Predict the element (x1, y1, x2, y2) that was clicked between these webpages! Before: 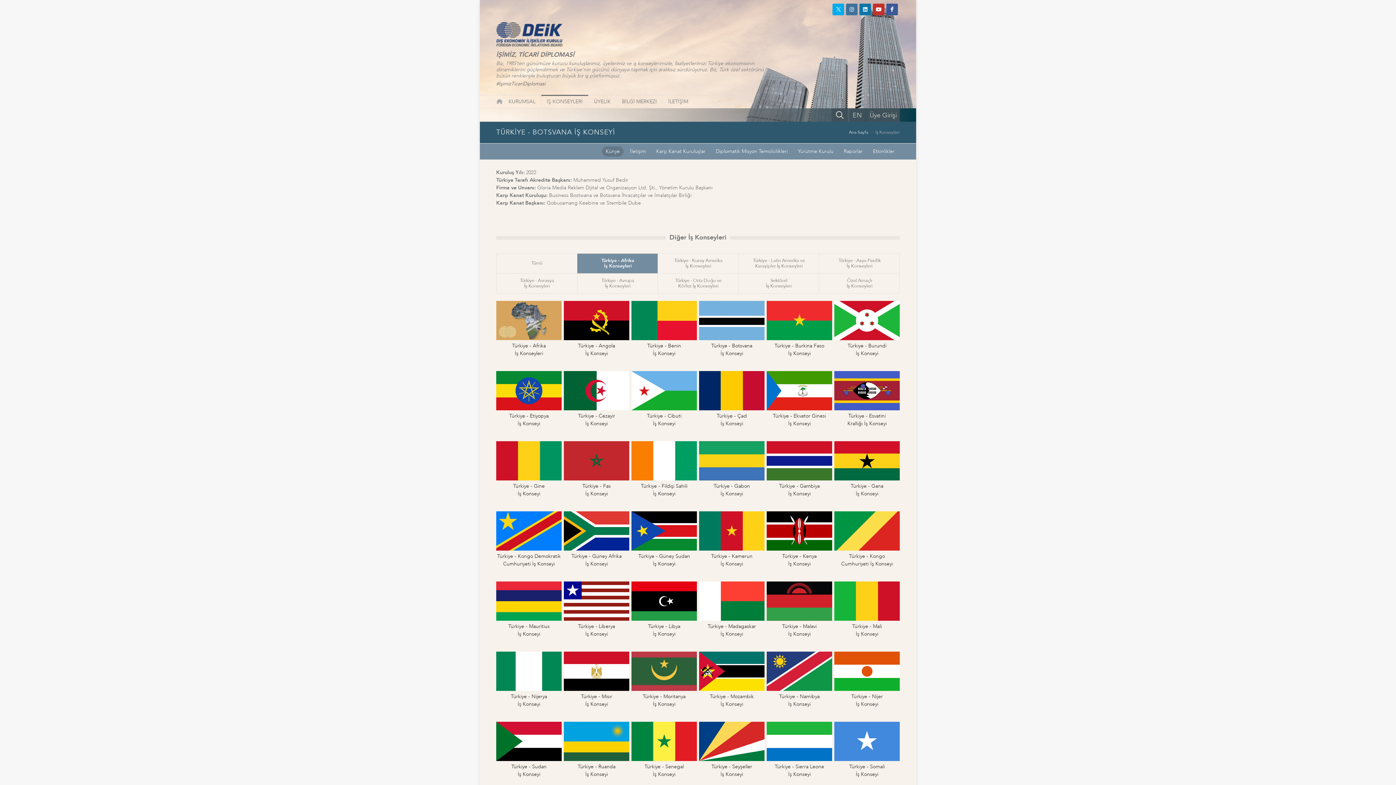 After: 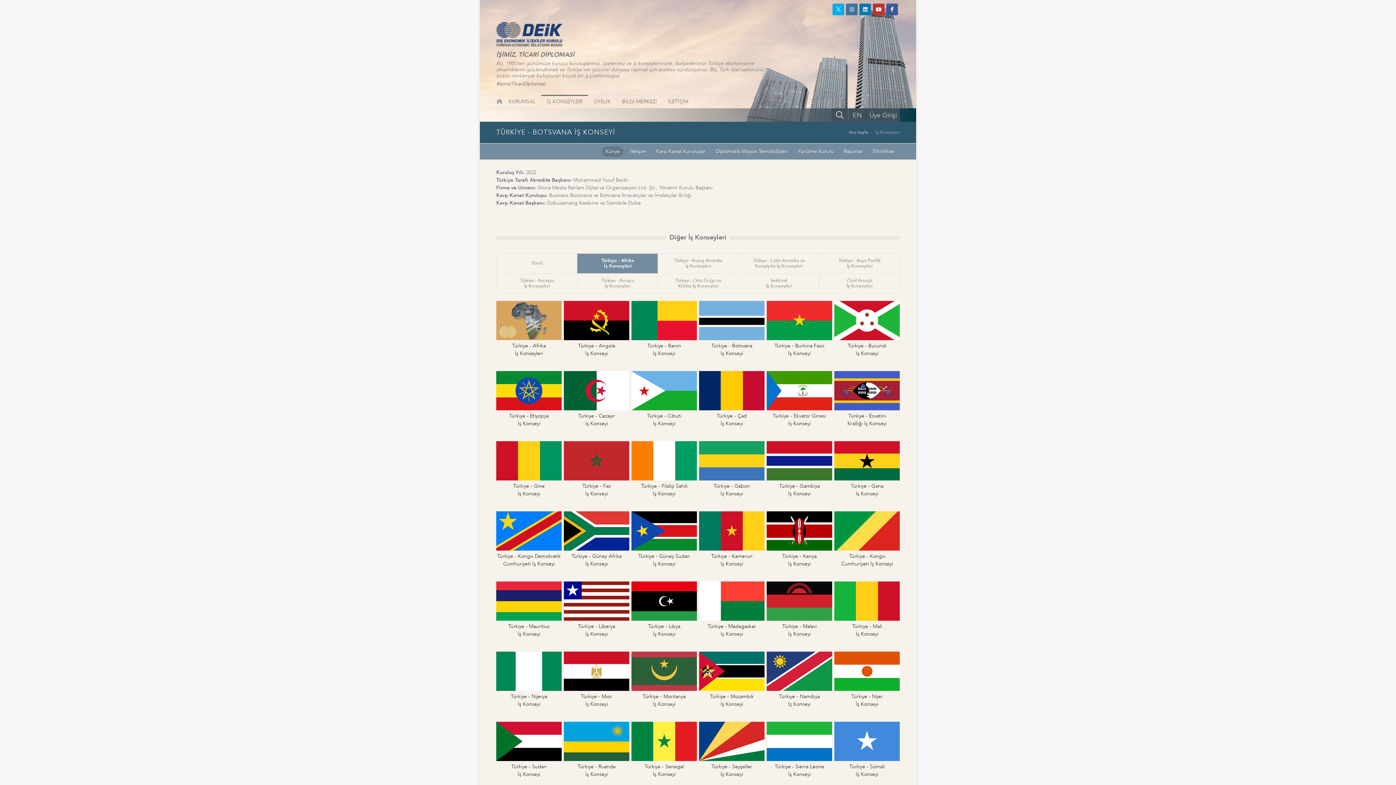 Action: bbox: (859, 3, 871, 15)